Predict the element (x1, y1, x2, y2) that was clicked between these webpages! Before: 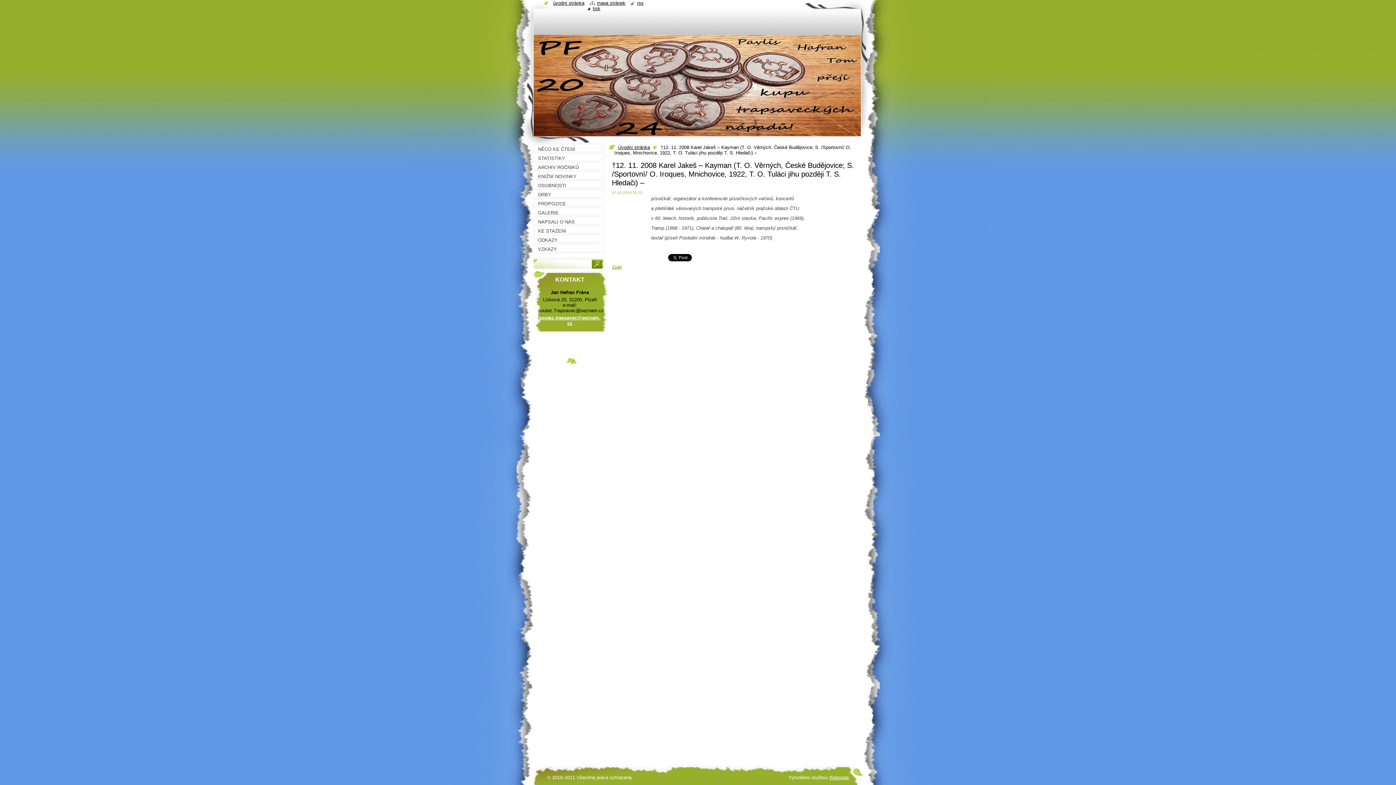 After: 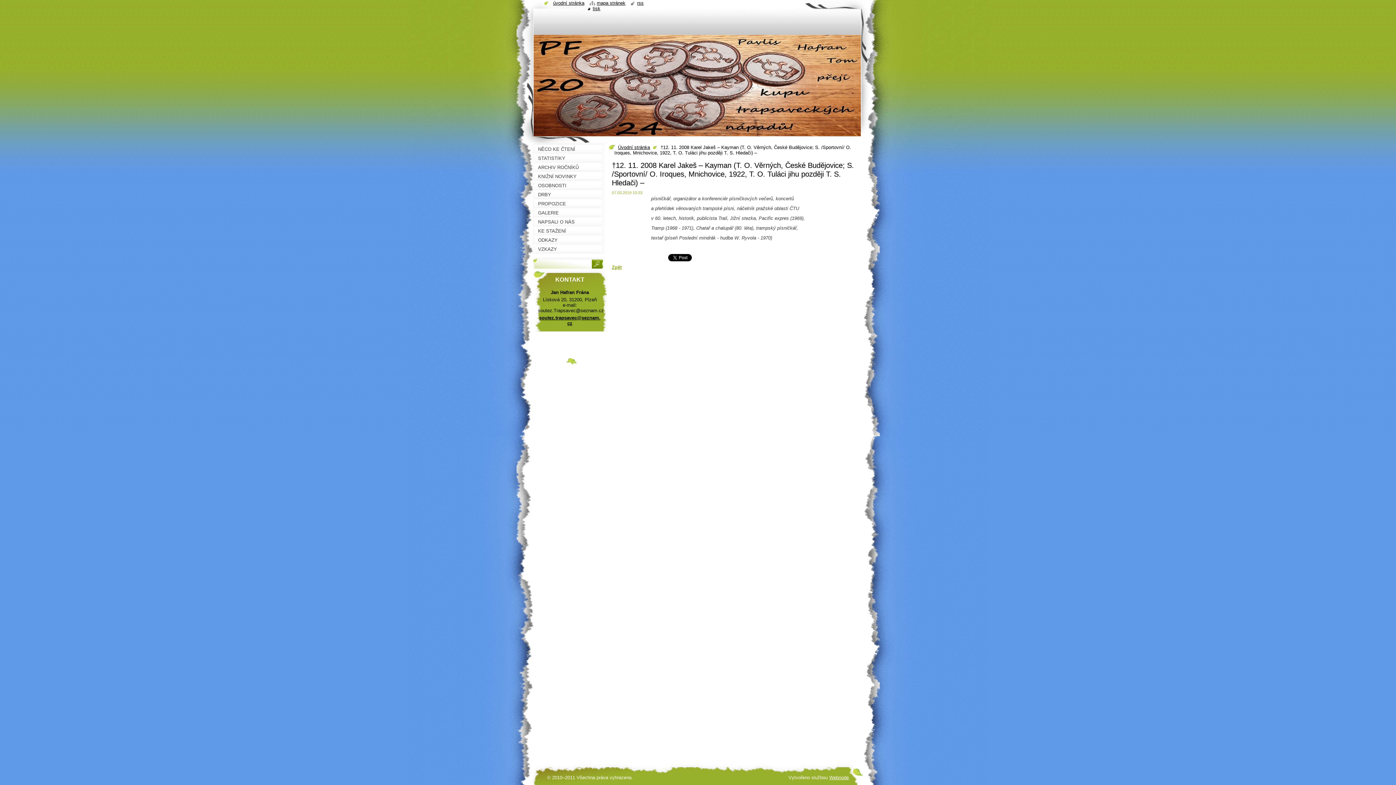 Action: label: soutez.trapsavec@seznam.cz bbox: (539, 315, 600, 326)